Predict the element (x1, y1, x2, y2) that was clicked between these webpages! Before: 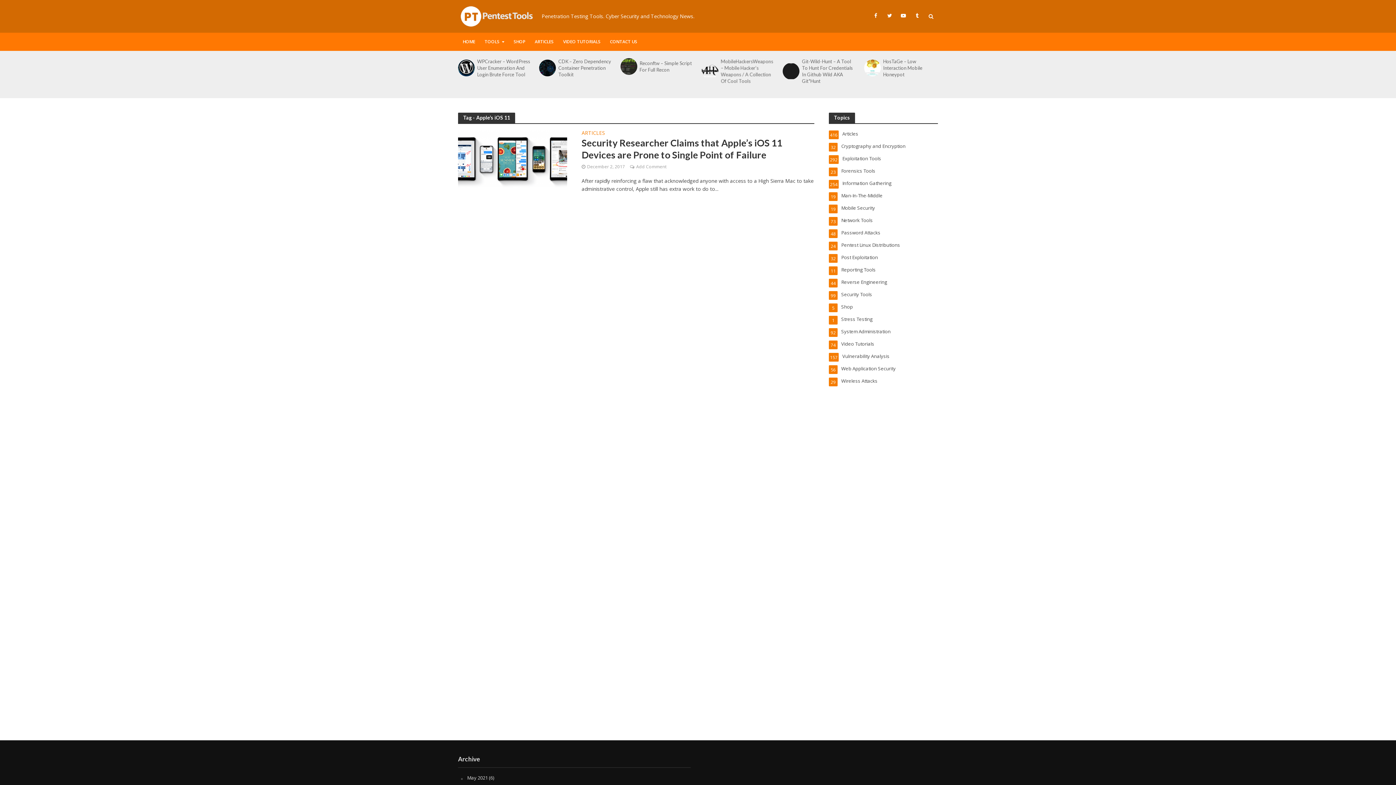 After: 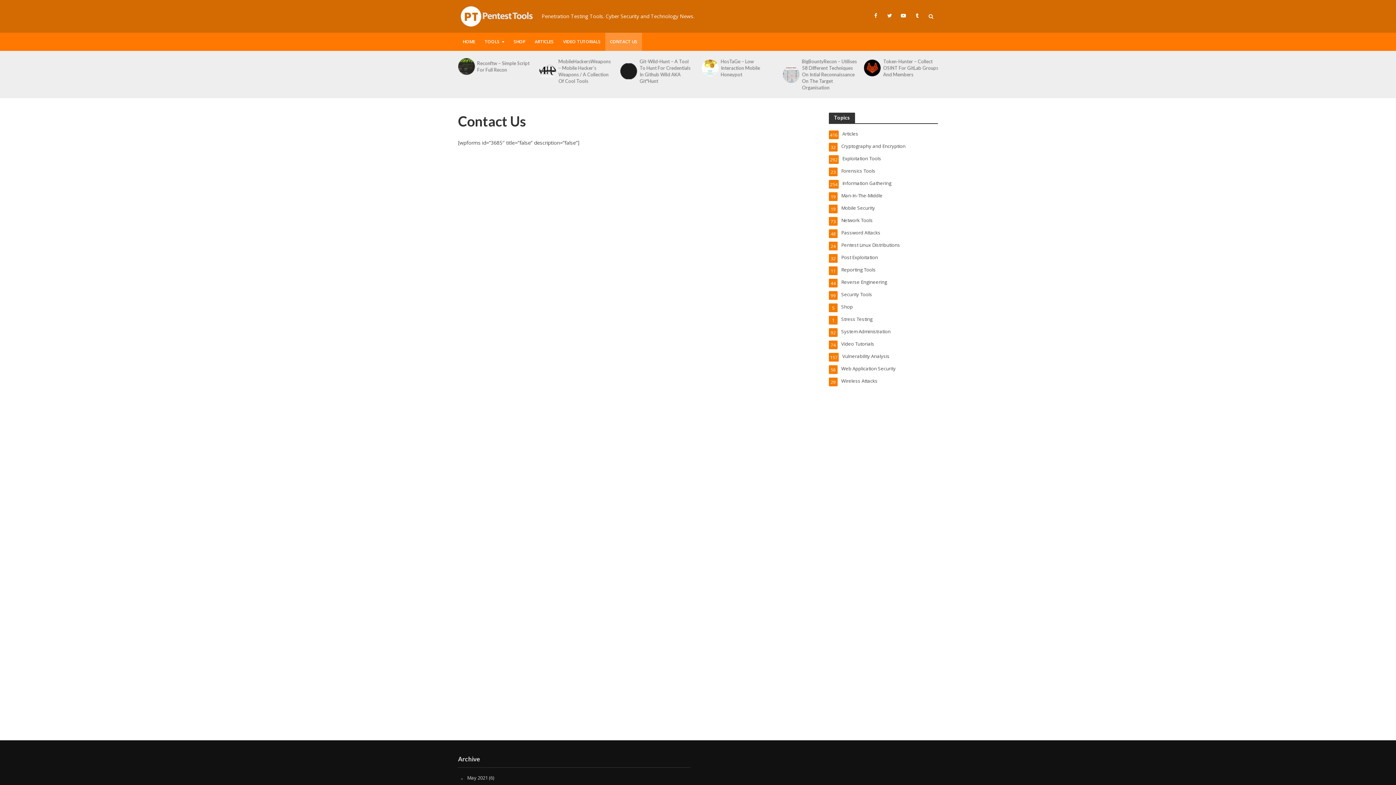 Action: bbox: (605, 32, 642, 50) label: CONTACT US